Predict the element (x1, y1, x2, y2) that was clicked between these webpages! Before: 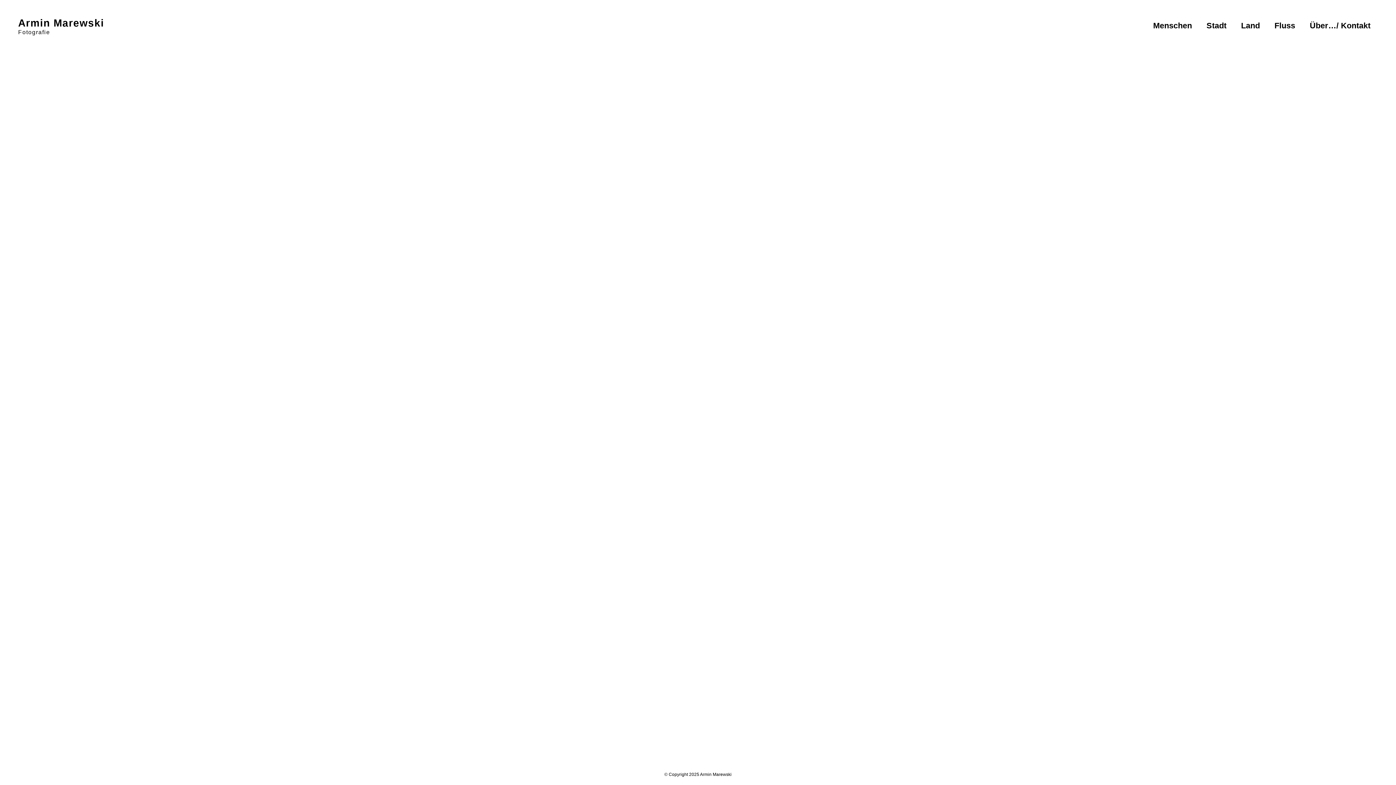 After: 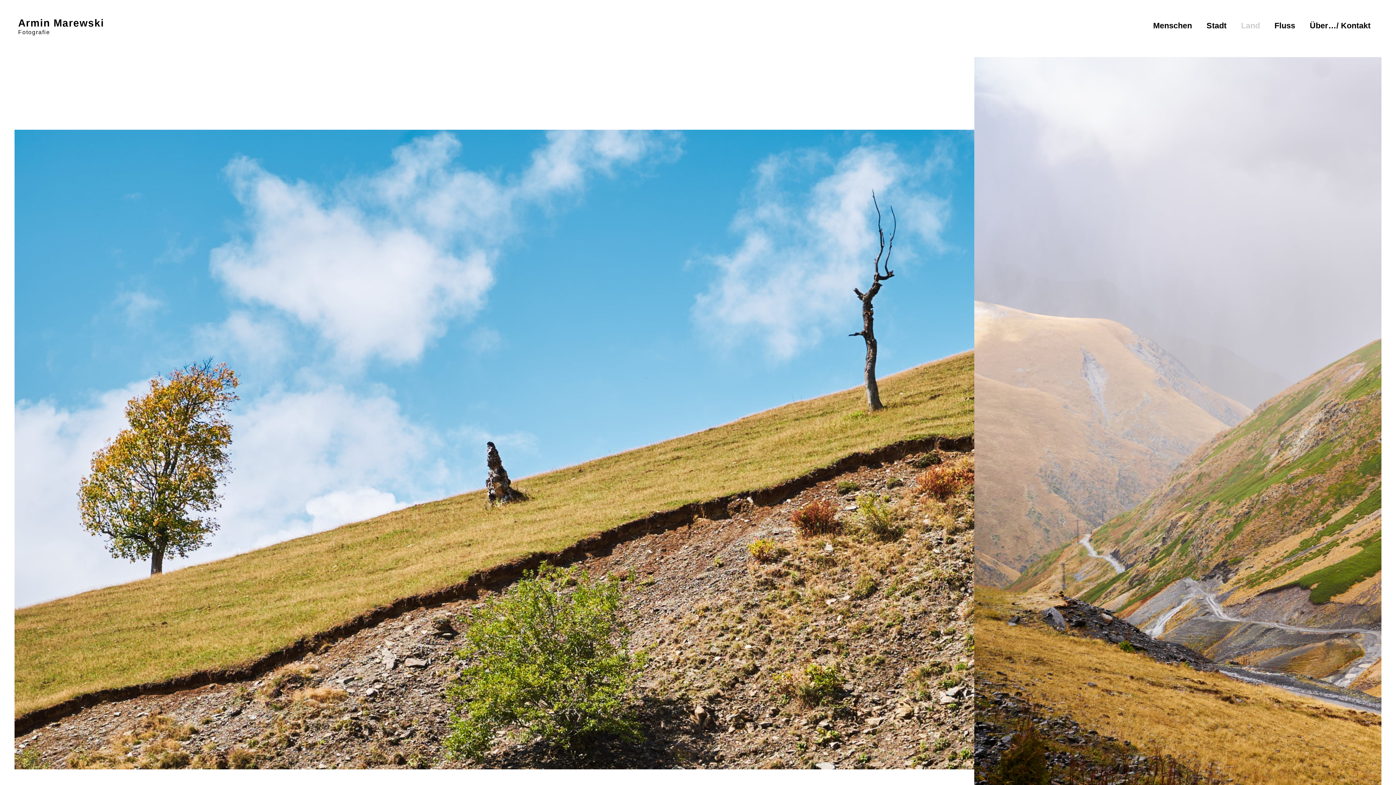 Action: bbox: (1234, 14, 1267, 37) label: Land